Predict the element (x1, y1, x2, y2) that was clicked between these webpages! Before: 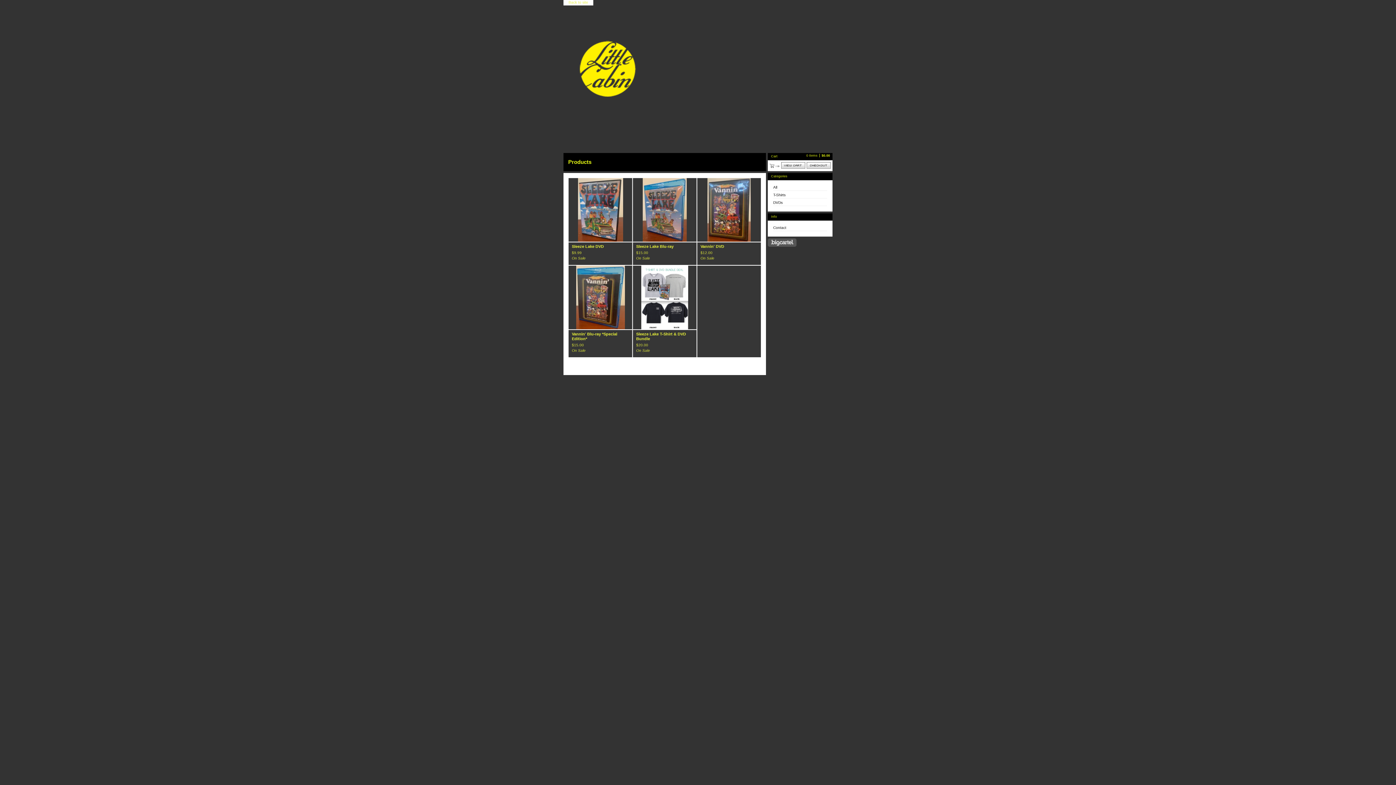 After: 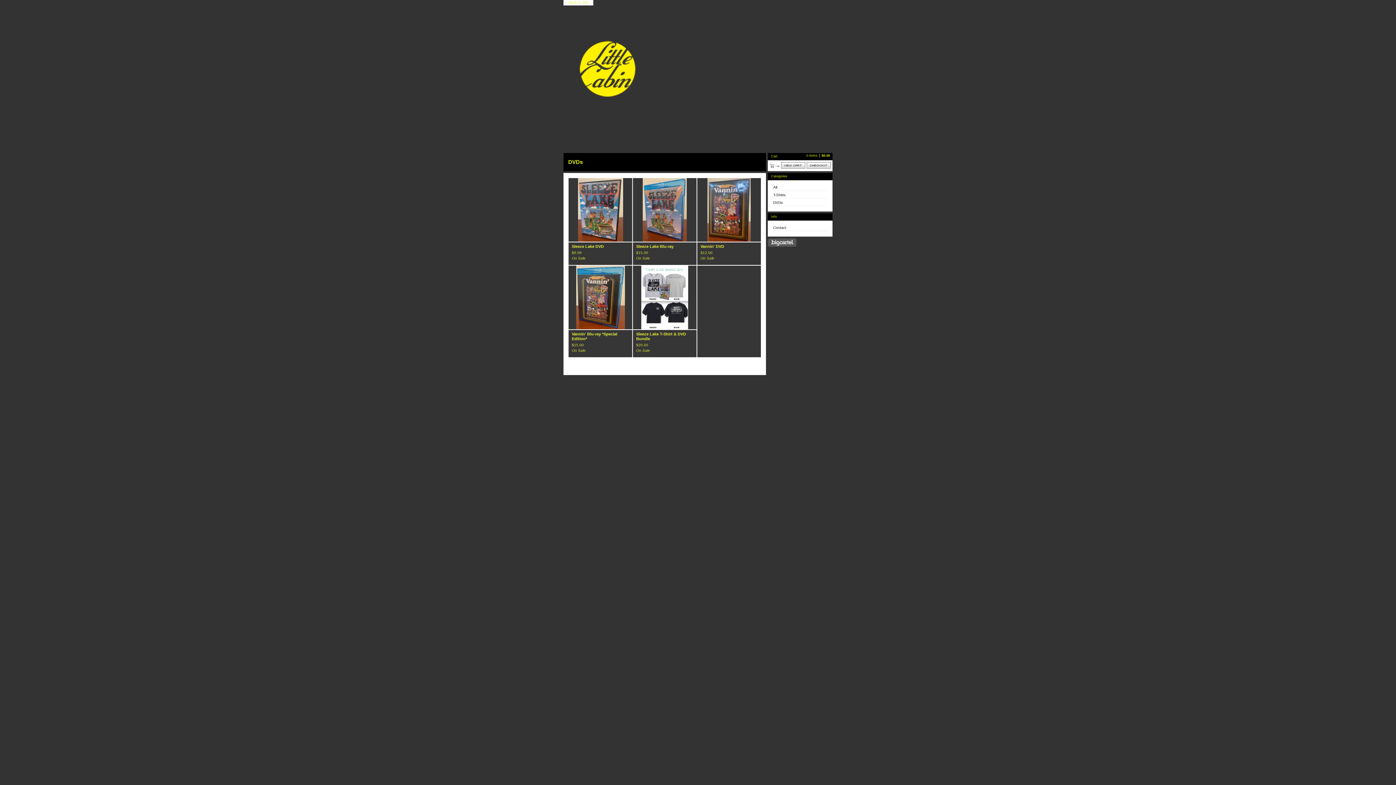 Action: bbox: (773, 200, 782, 204) label: DVDs